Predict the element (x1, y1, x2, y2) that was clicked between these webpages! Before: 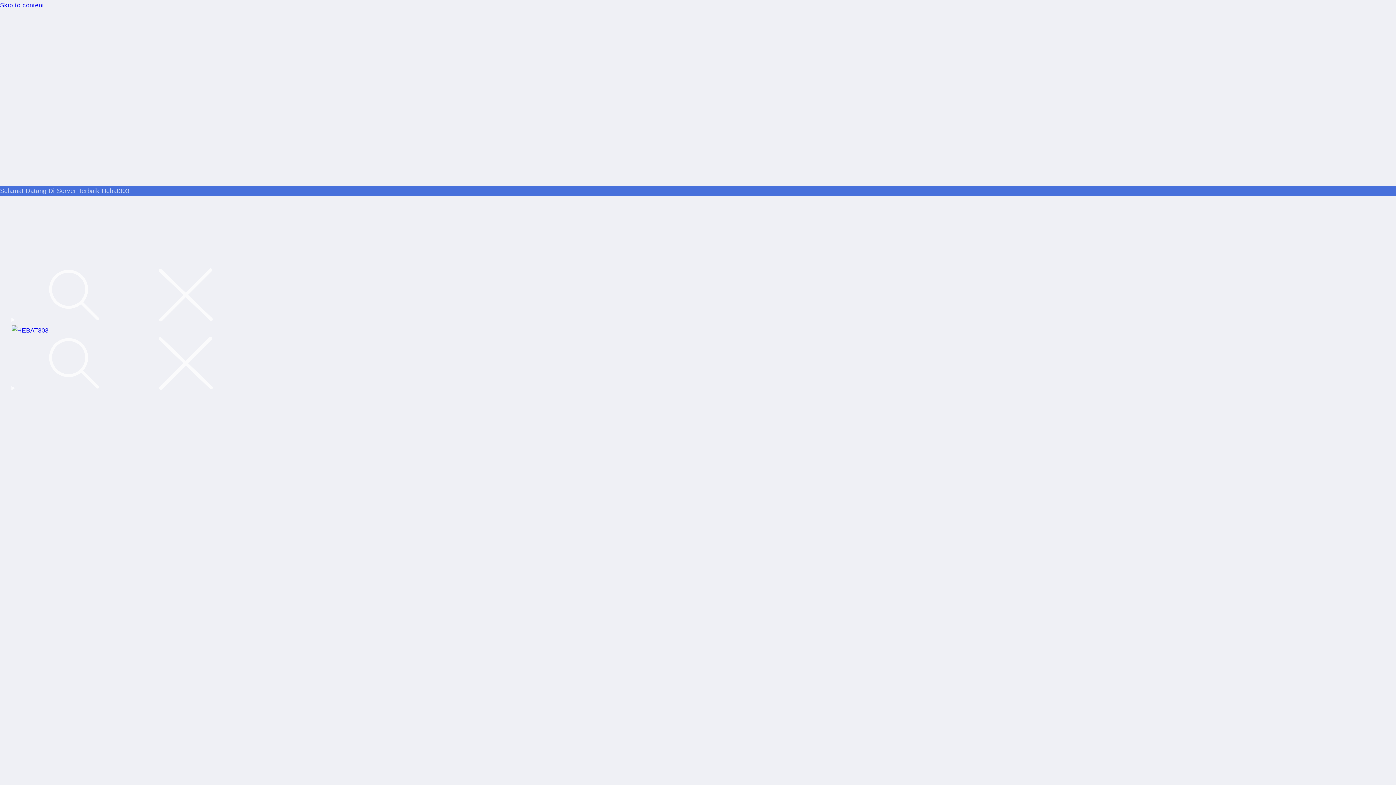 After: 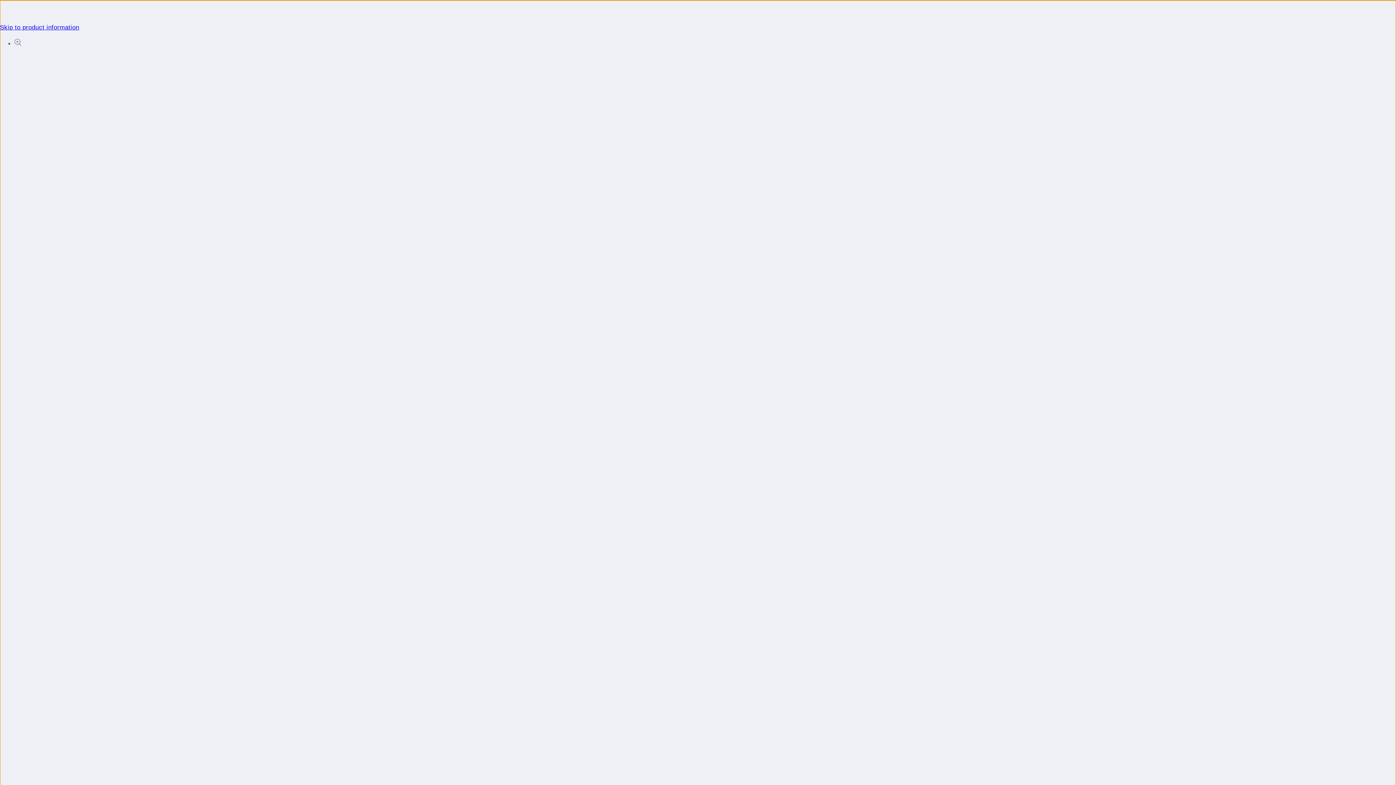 Action: label: Skip to content bbox: (0, 0, 1396, 10)